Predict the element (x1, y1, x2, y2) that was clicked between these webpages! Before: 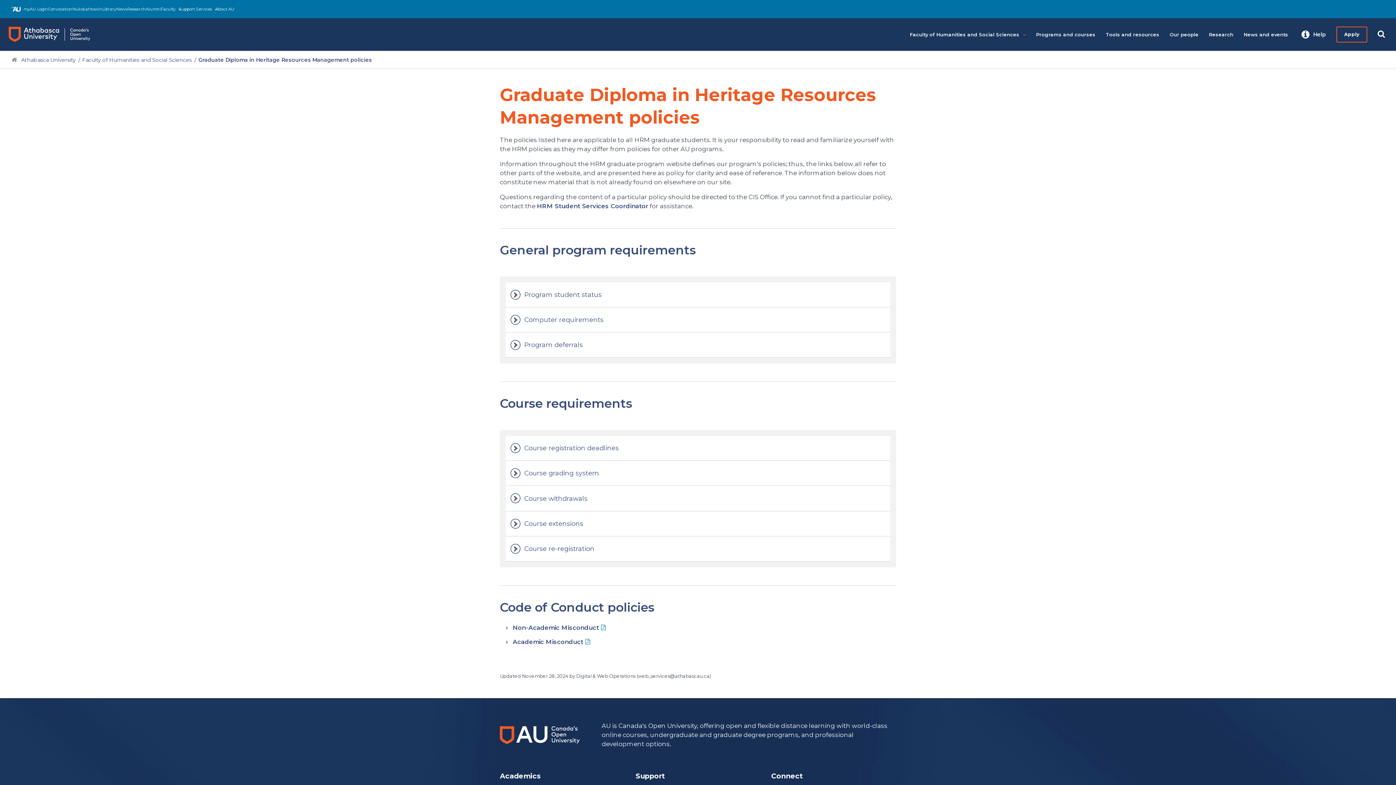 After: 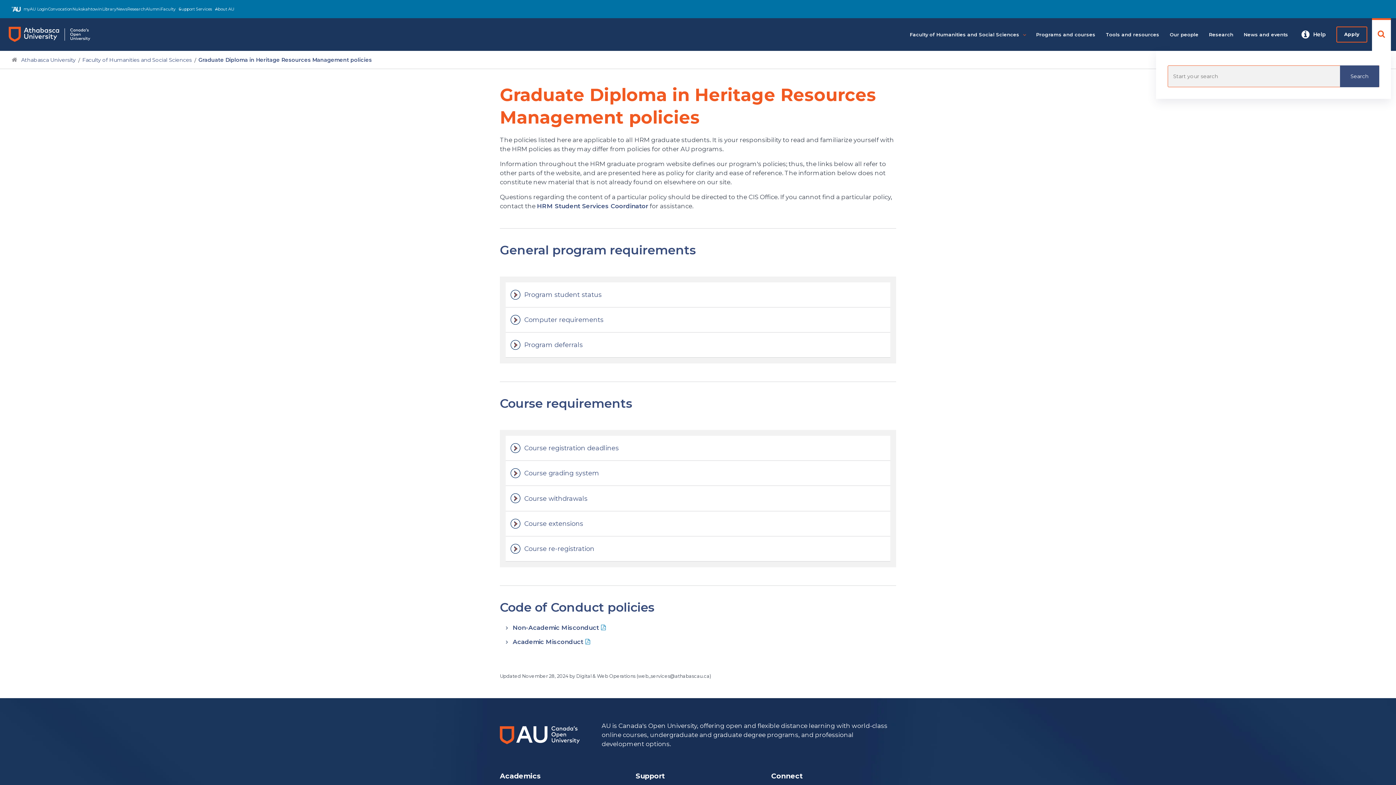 Action: label: Search the Athabasca University Website bbox: (1372, 18, 1391, 50)